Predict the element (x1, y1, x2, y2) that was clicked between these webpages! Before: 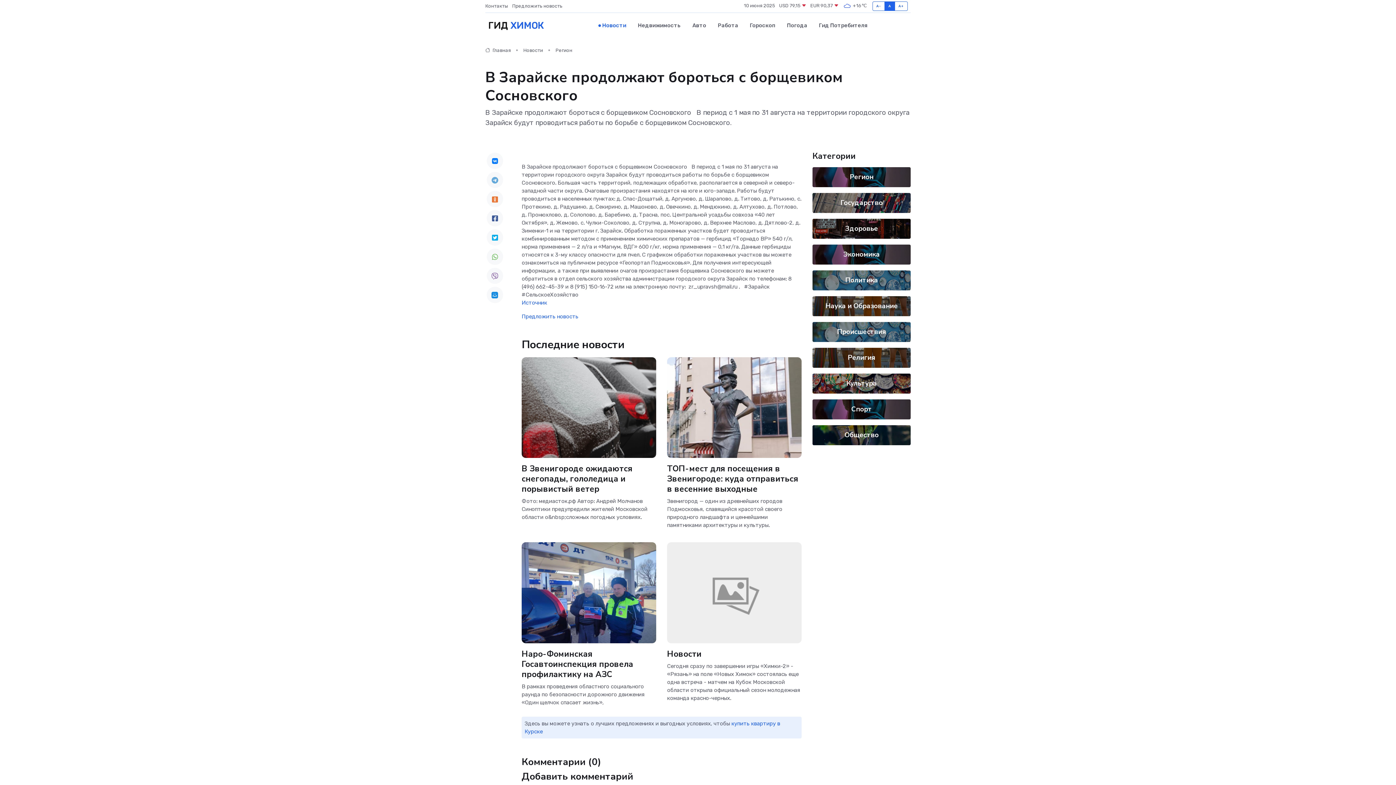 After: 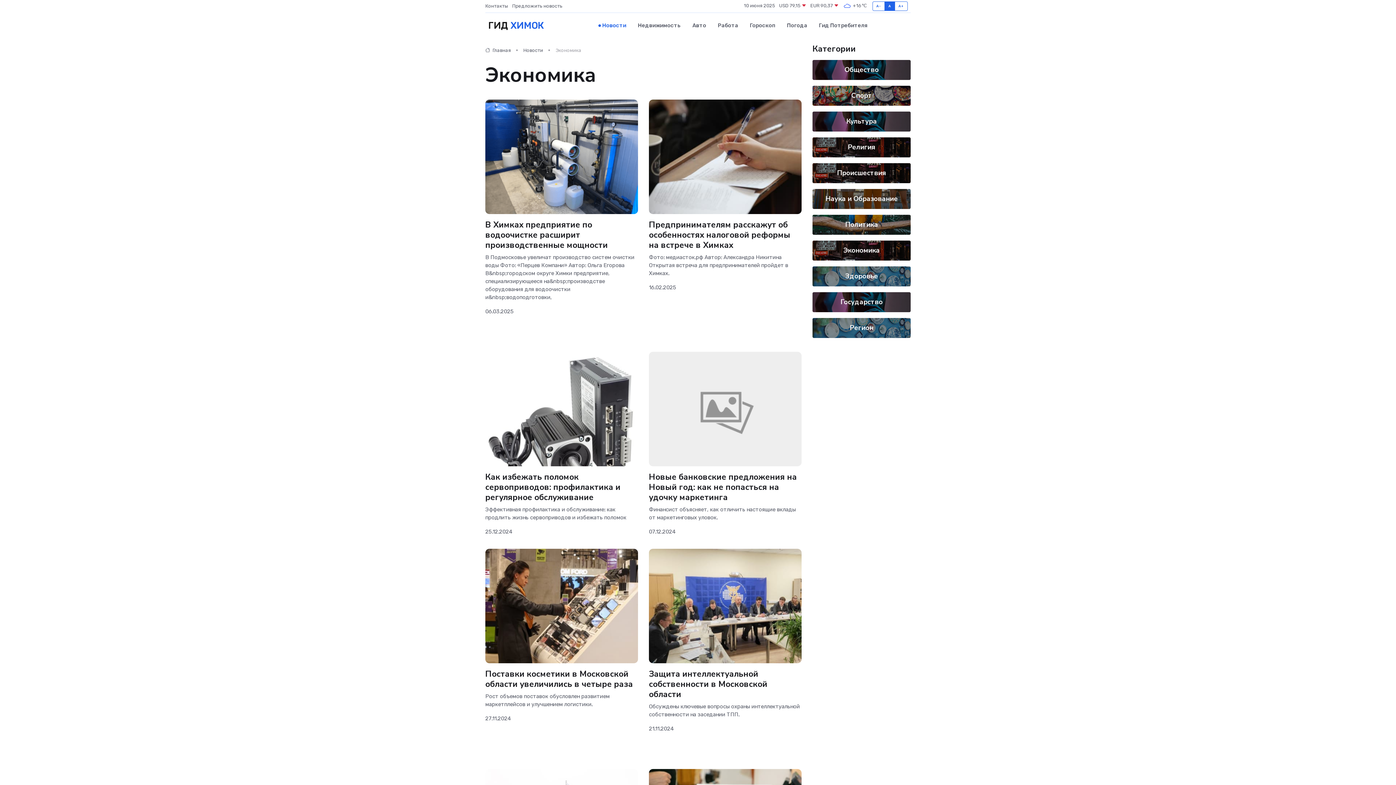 Action: label: Экономика bbox: (843, 249, 880, 259)